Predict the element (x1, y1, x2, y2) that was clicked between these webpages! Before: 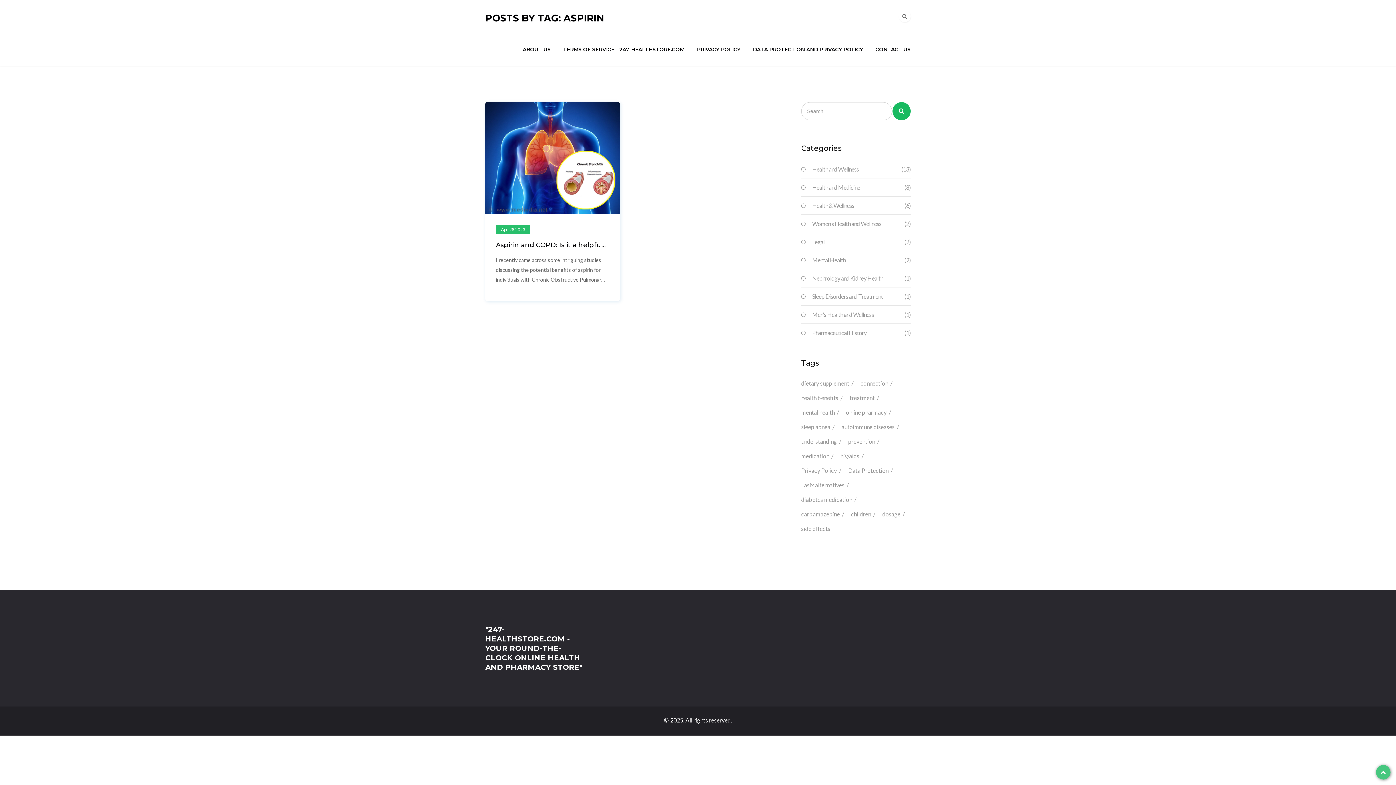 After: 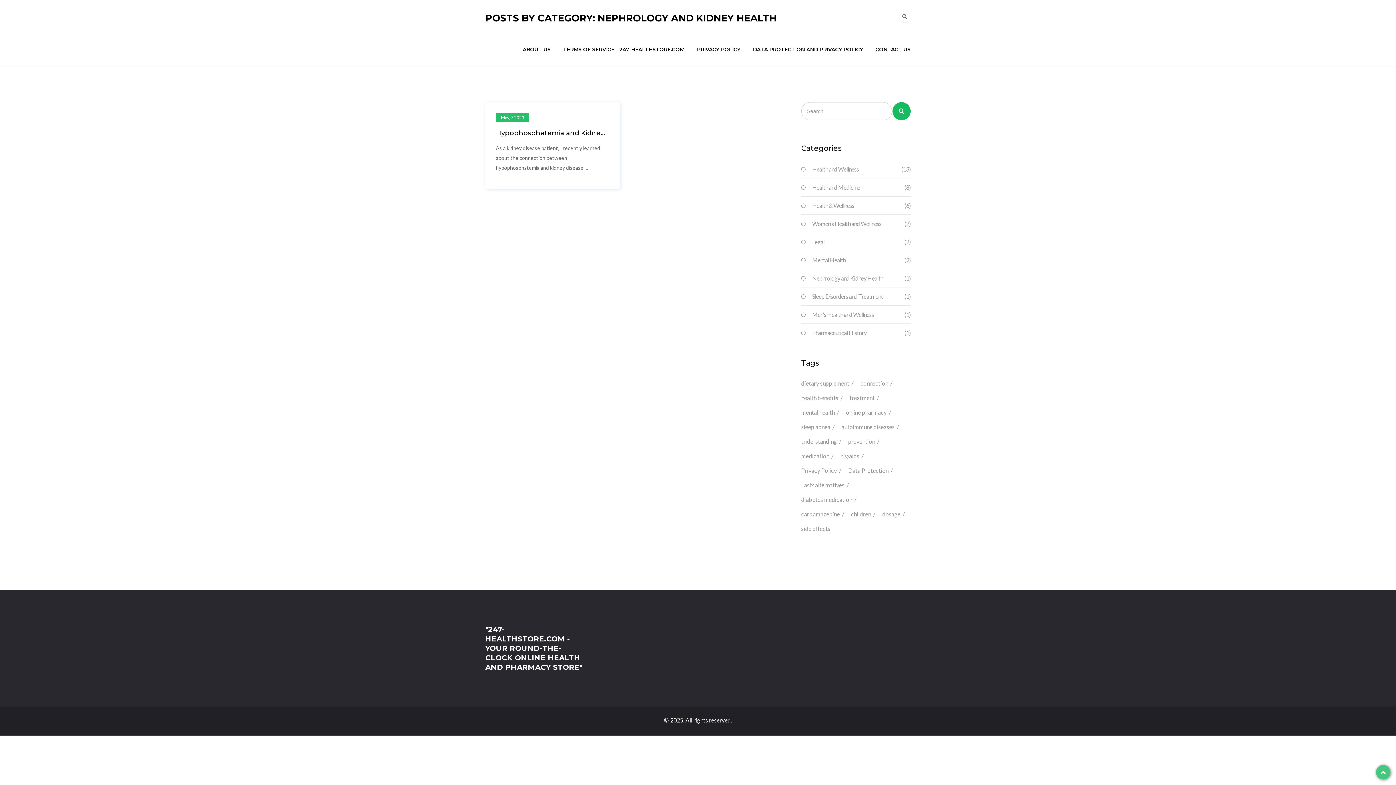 Action: bbox: (812, 274, 910, 282) label: Nephrology and Kidney Health
(1)